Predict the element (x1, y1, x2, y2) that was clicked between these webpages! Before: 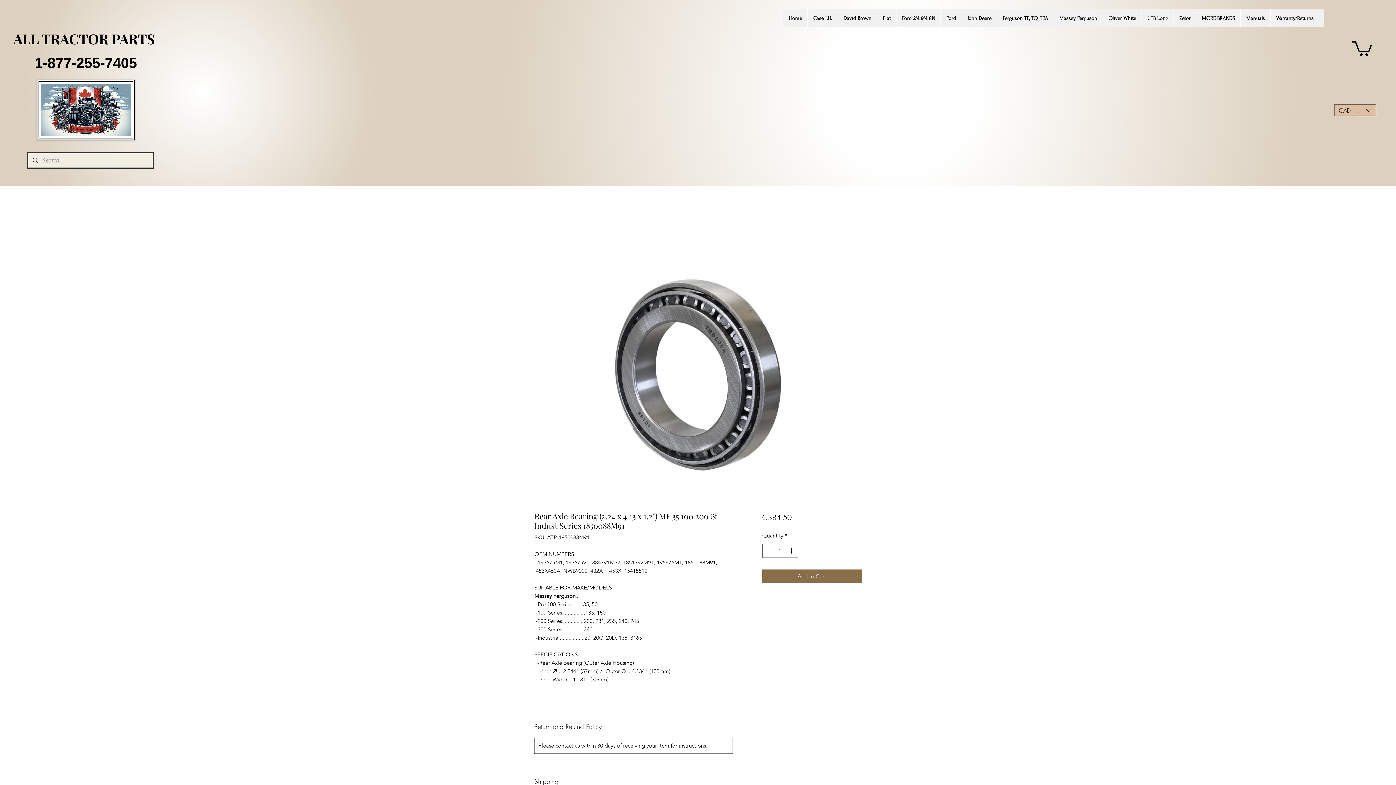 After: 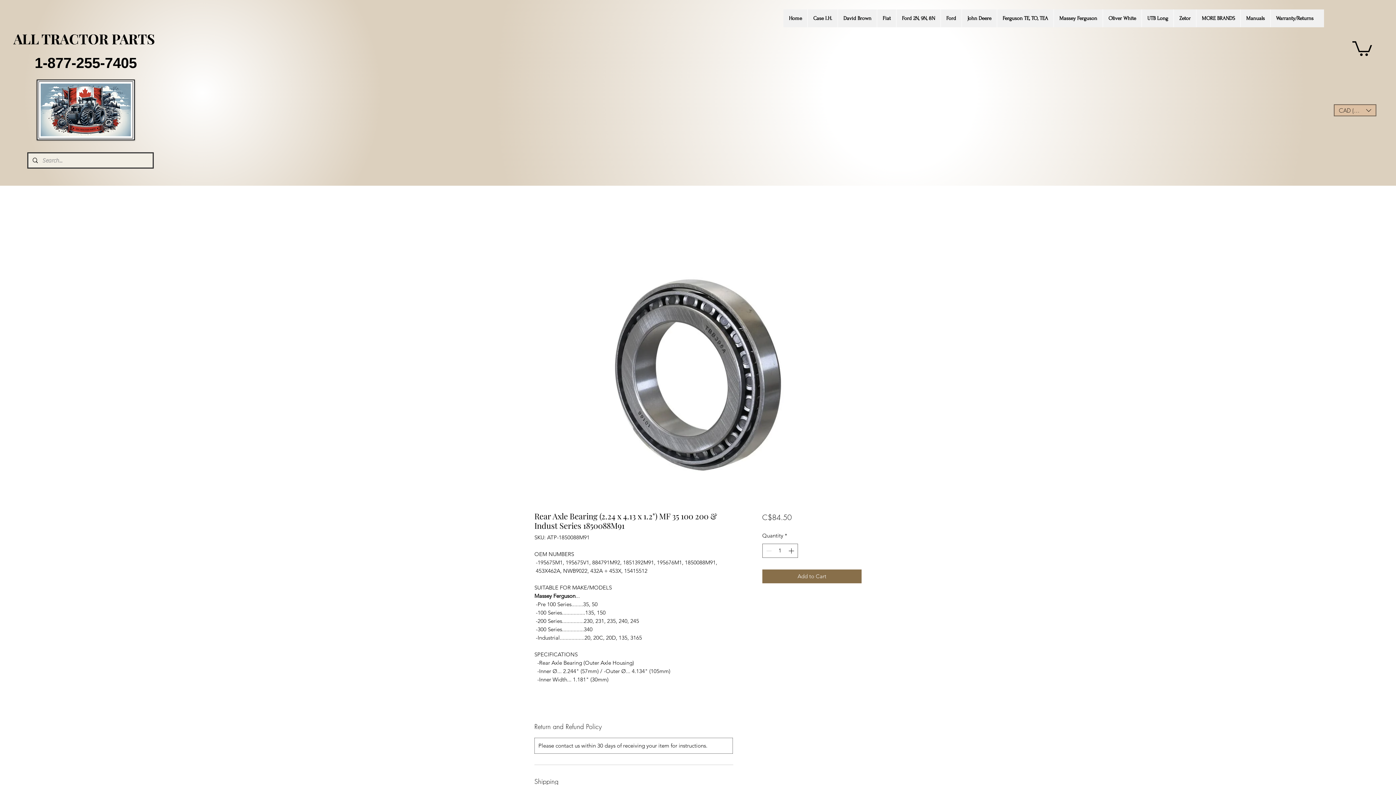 Action: bbox: (1352, 39, 1372, 56)